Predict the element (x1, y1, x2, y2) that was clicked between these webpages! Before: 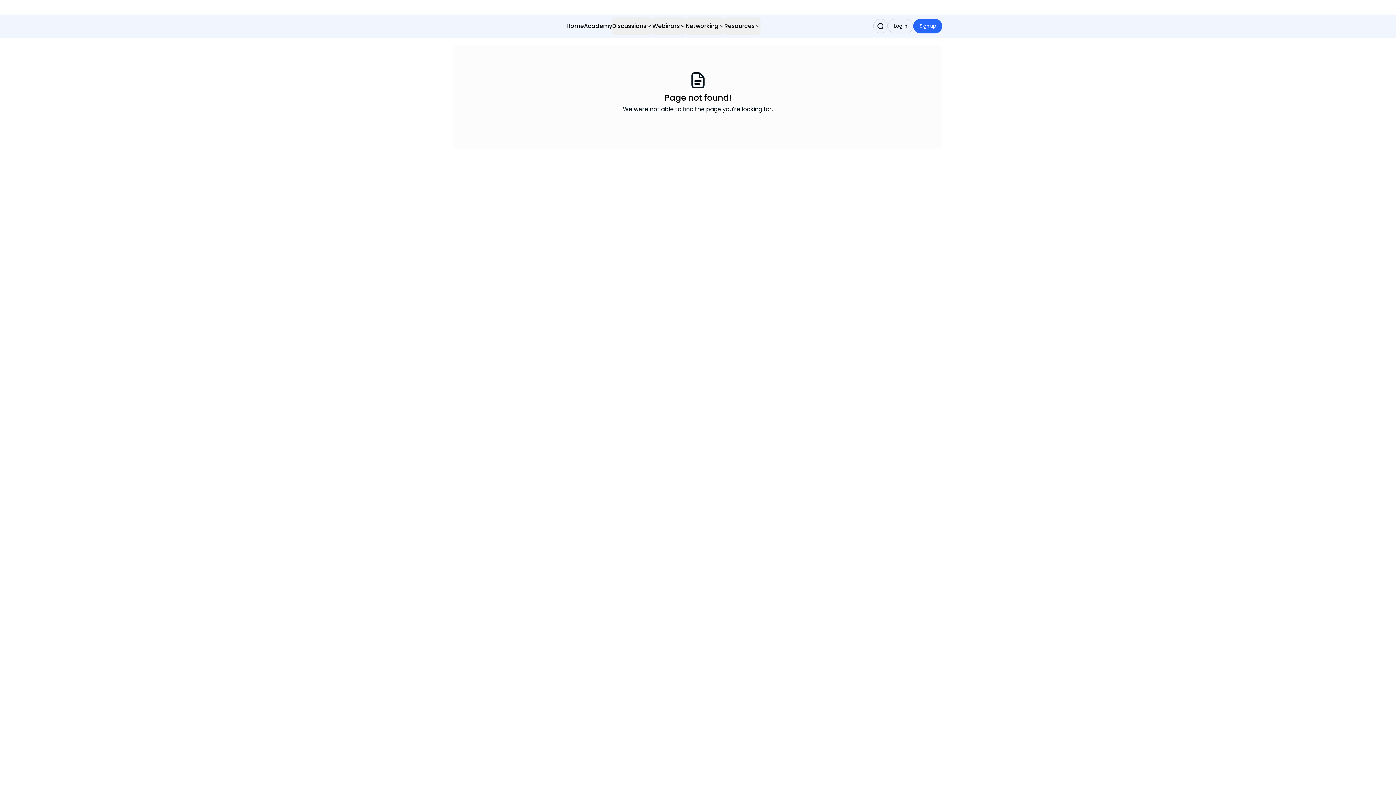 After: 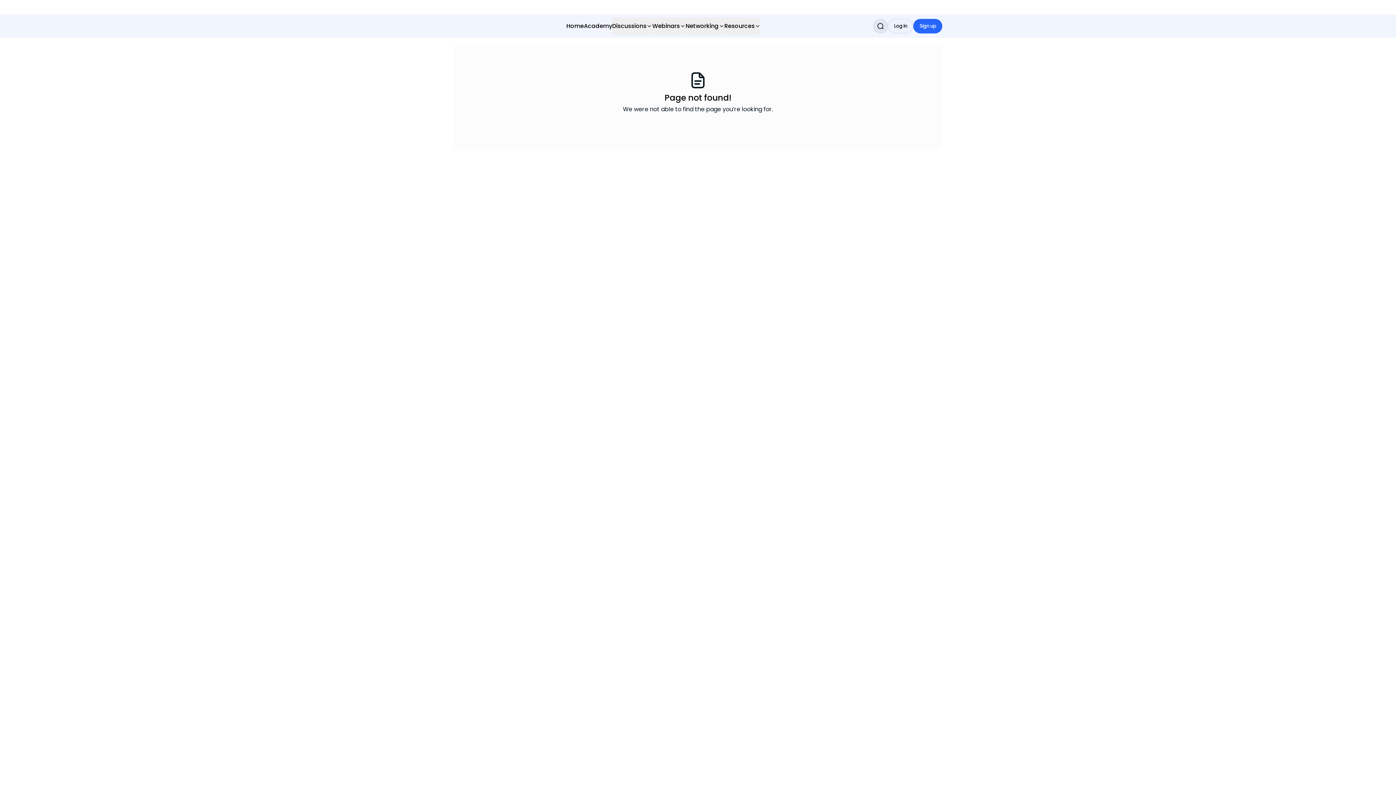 Action: bbox: (873, 18, 888, 33) label: Search